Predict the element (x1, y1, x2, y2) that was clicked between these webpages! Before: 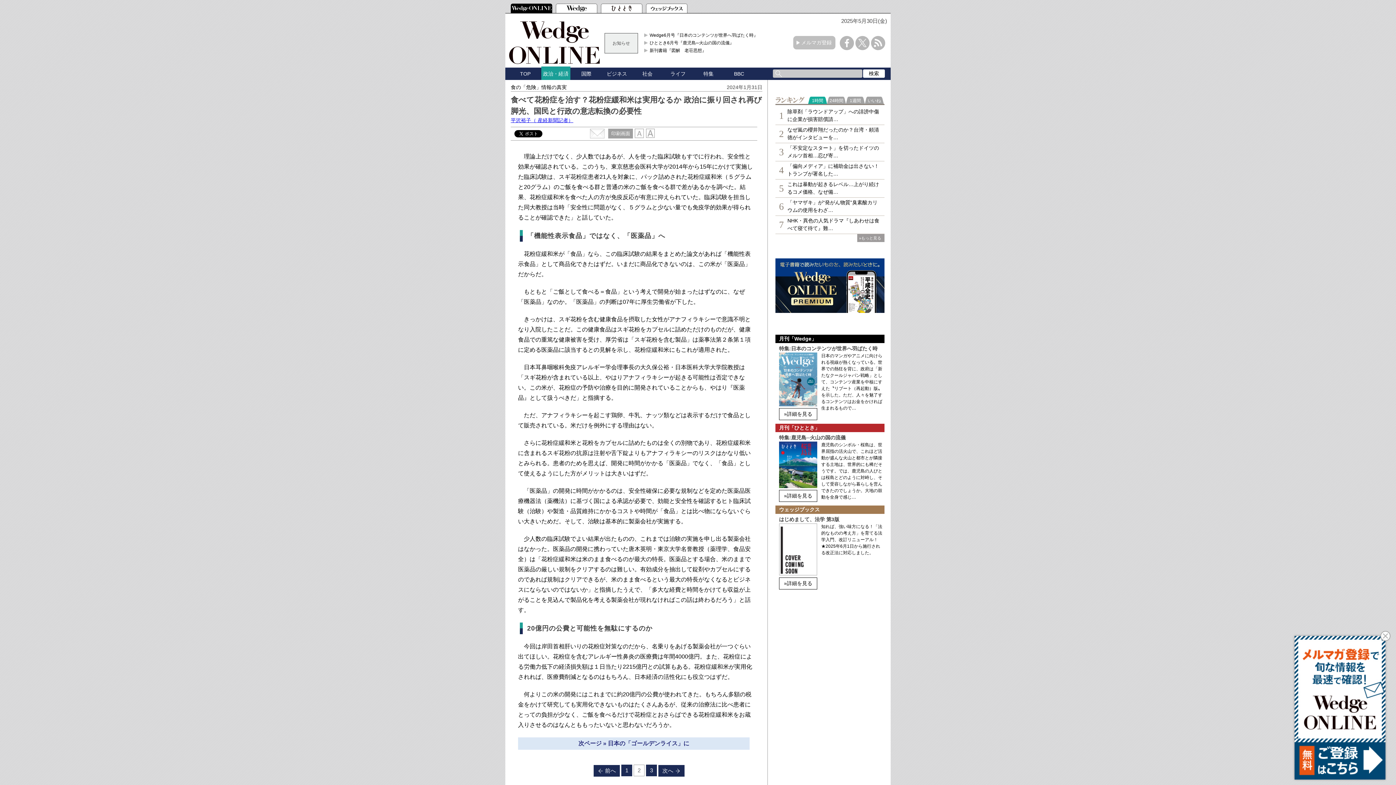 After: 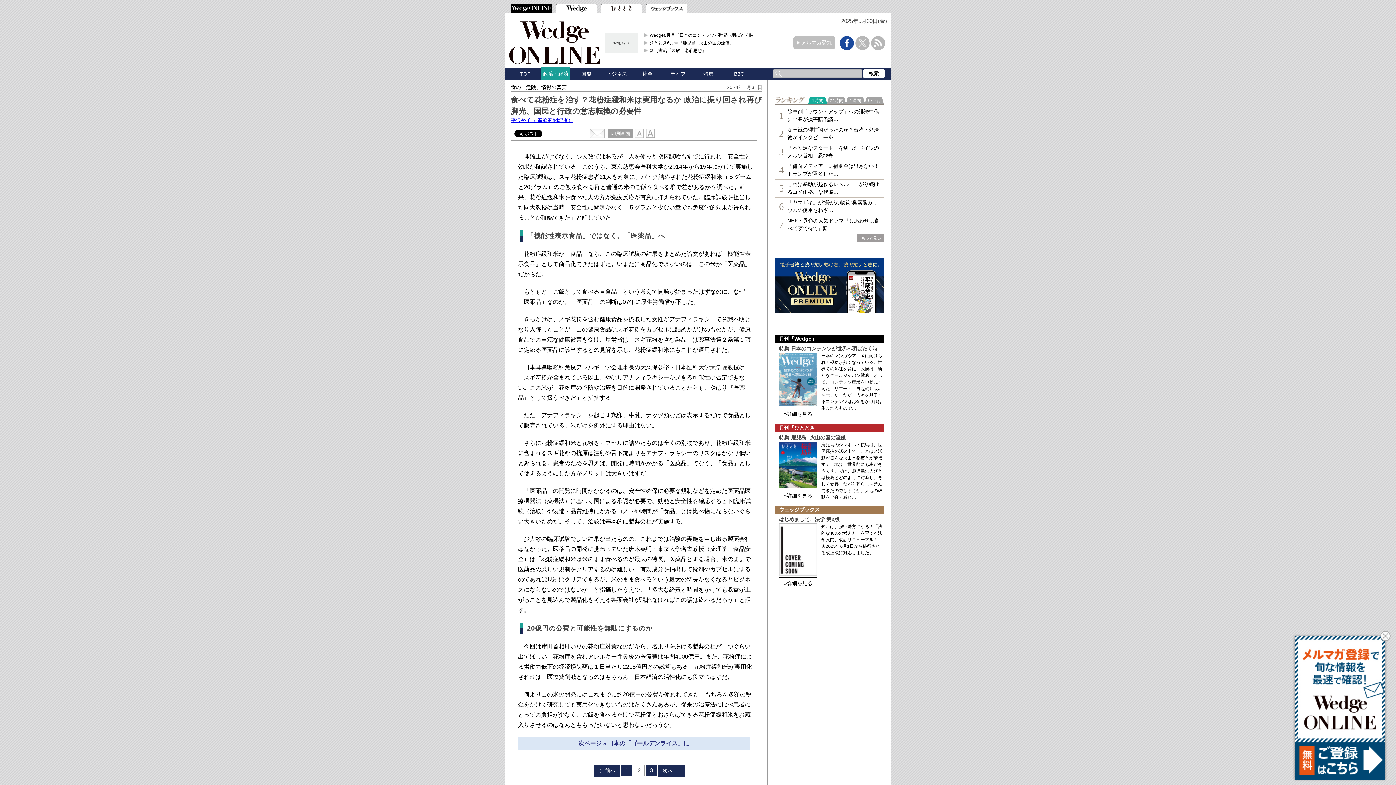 Action: bbox: (840, 36, 854, 50)